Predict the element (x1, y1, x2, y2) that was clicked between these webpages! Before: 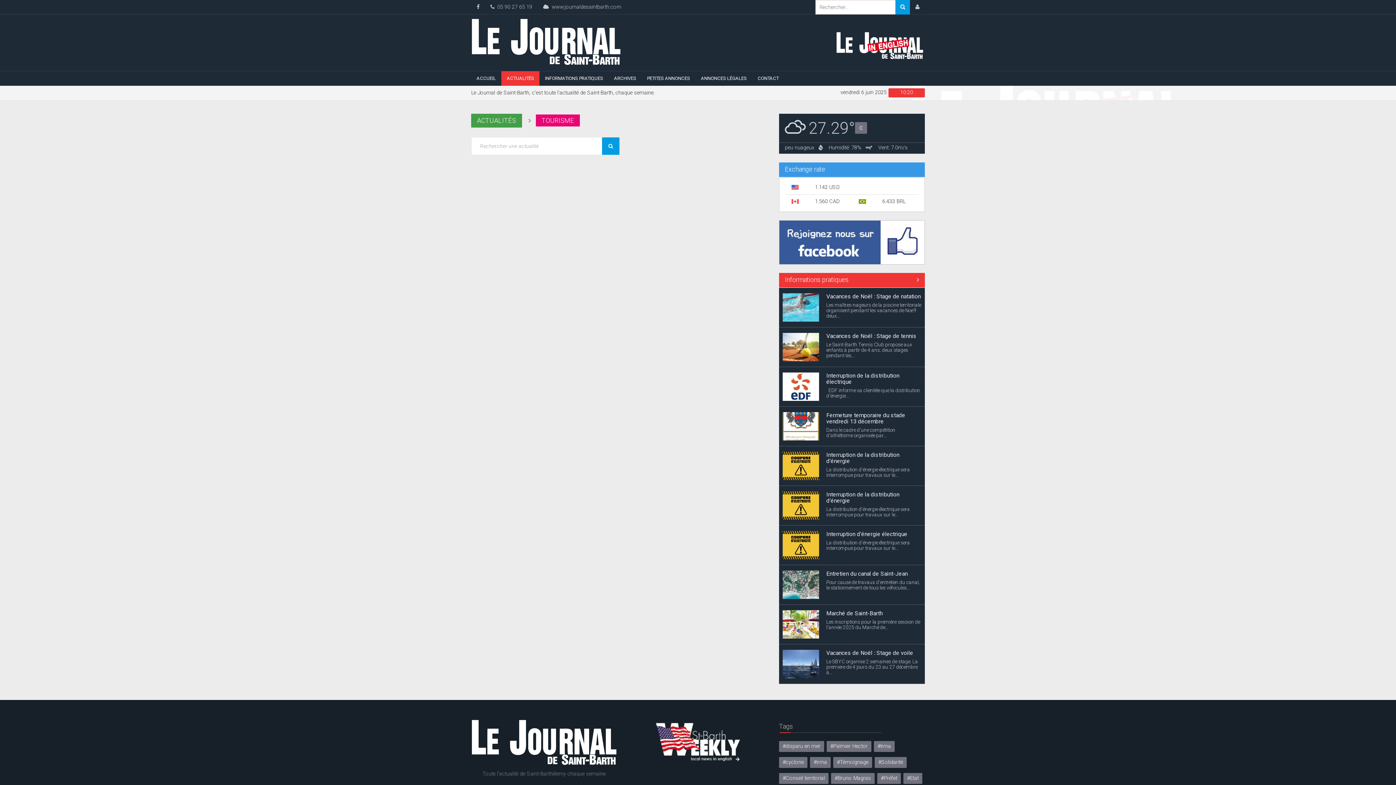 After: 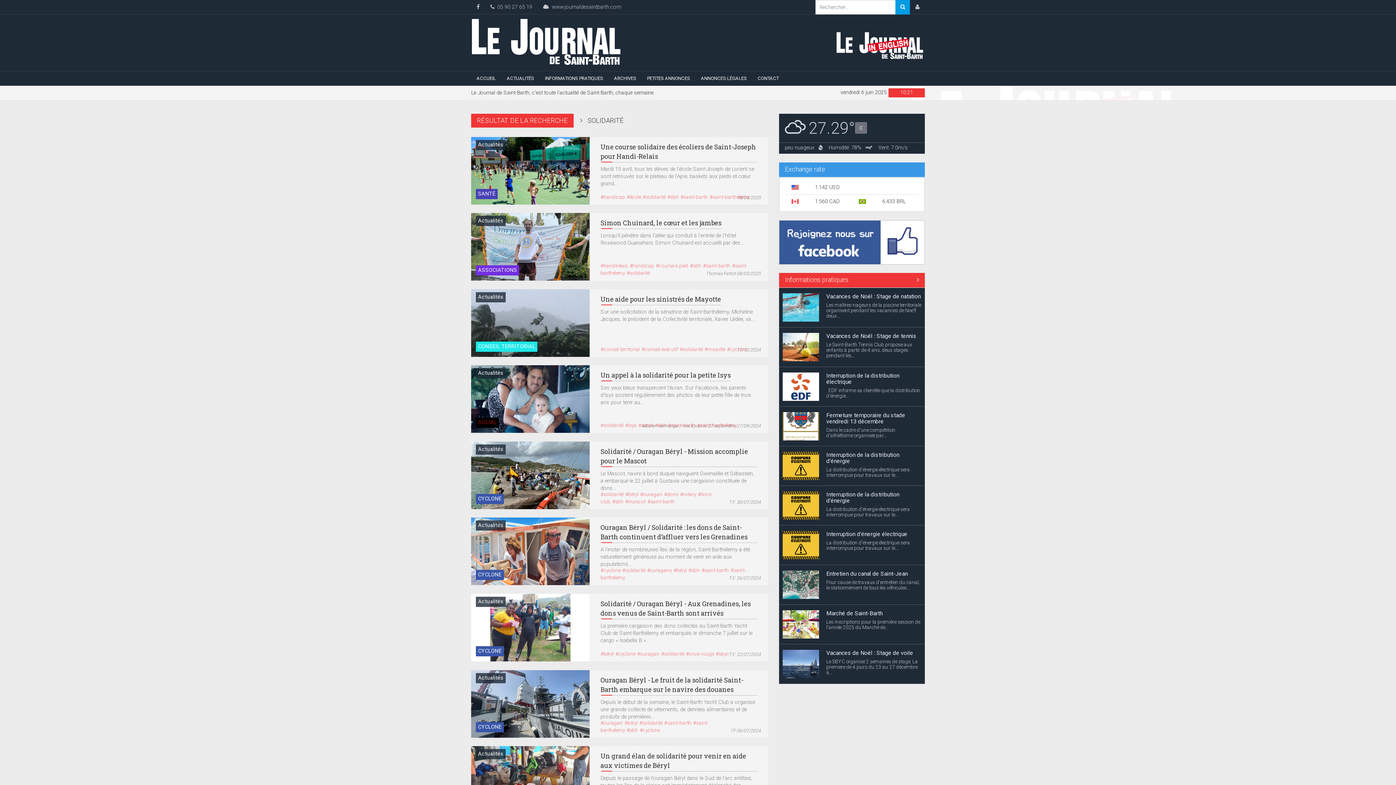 Action: label: #Solidarité bbox: (874, 757, 906, 768)